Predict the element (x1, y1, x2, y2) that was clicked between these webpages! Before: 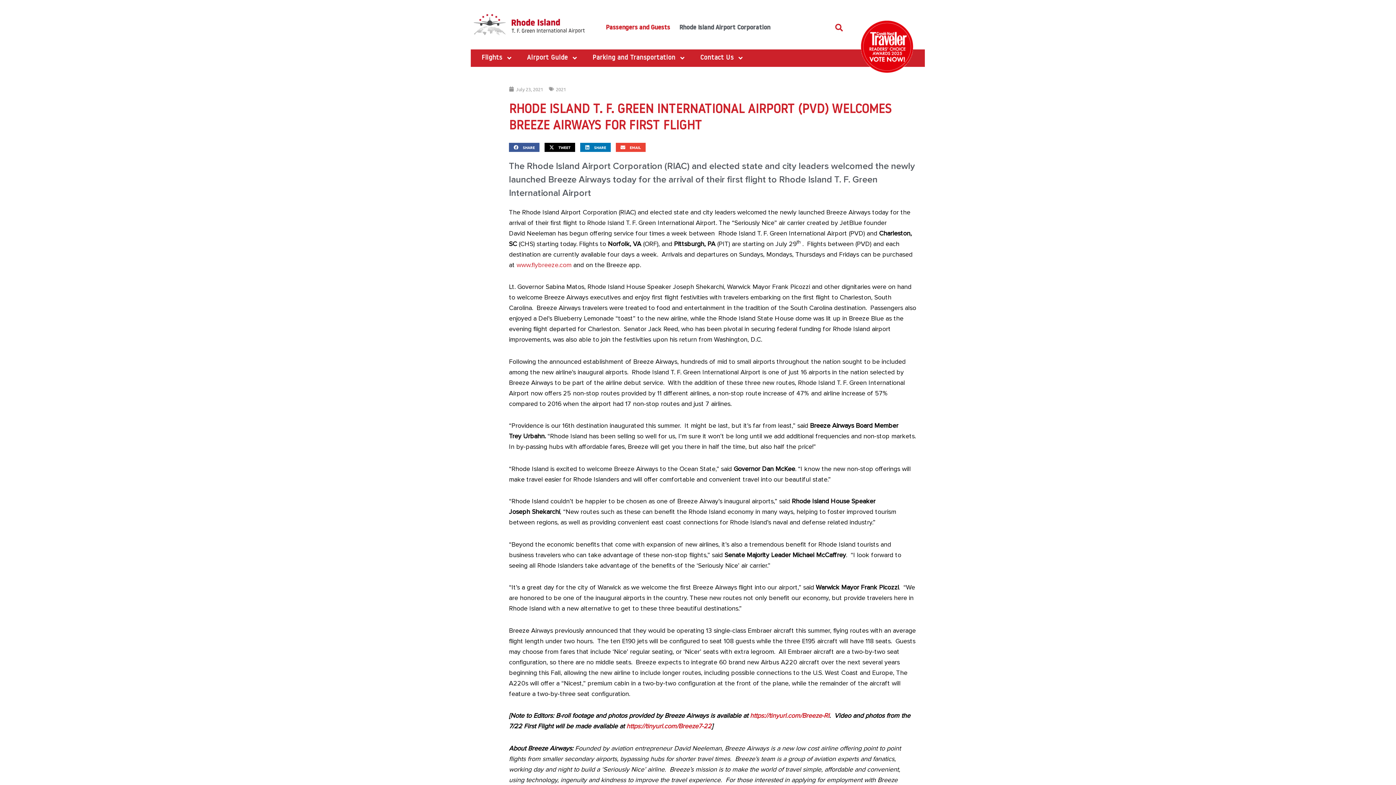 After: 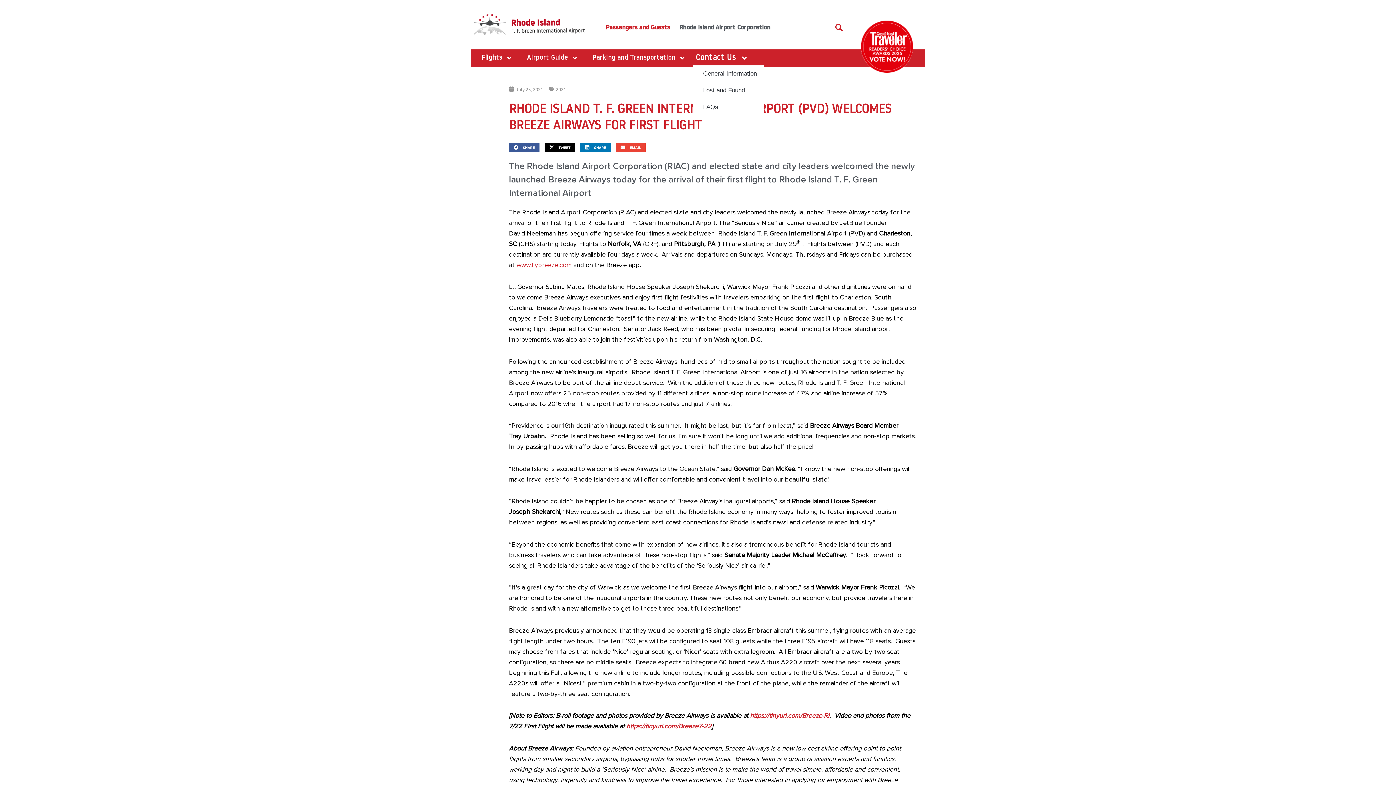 Action: bbox: (693, 53, 751, 63) label: Contact Us